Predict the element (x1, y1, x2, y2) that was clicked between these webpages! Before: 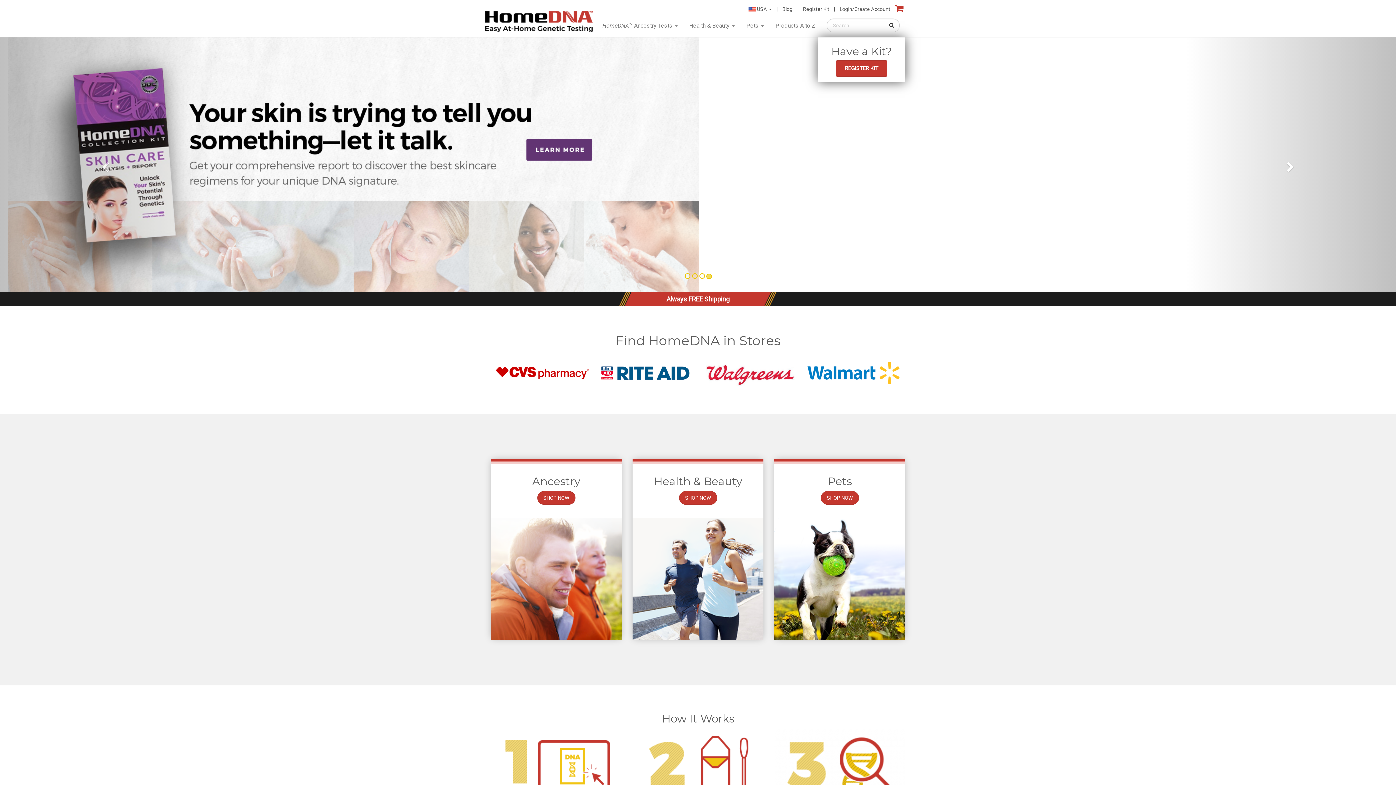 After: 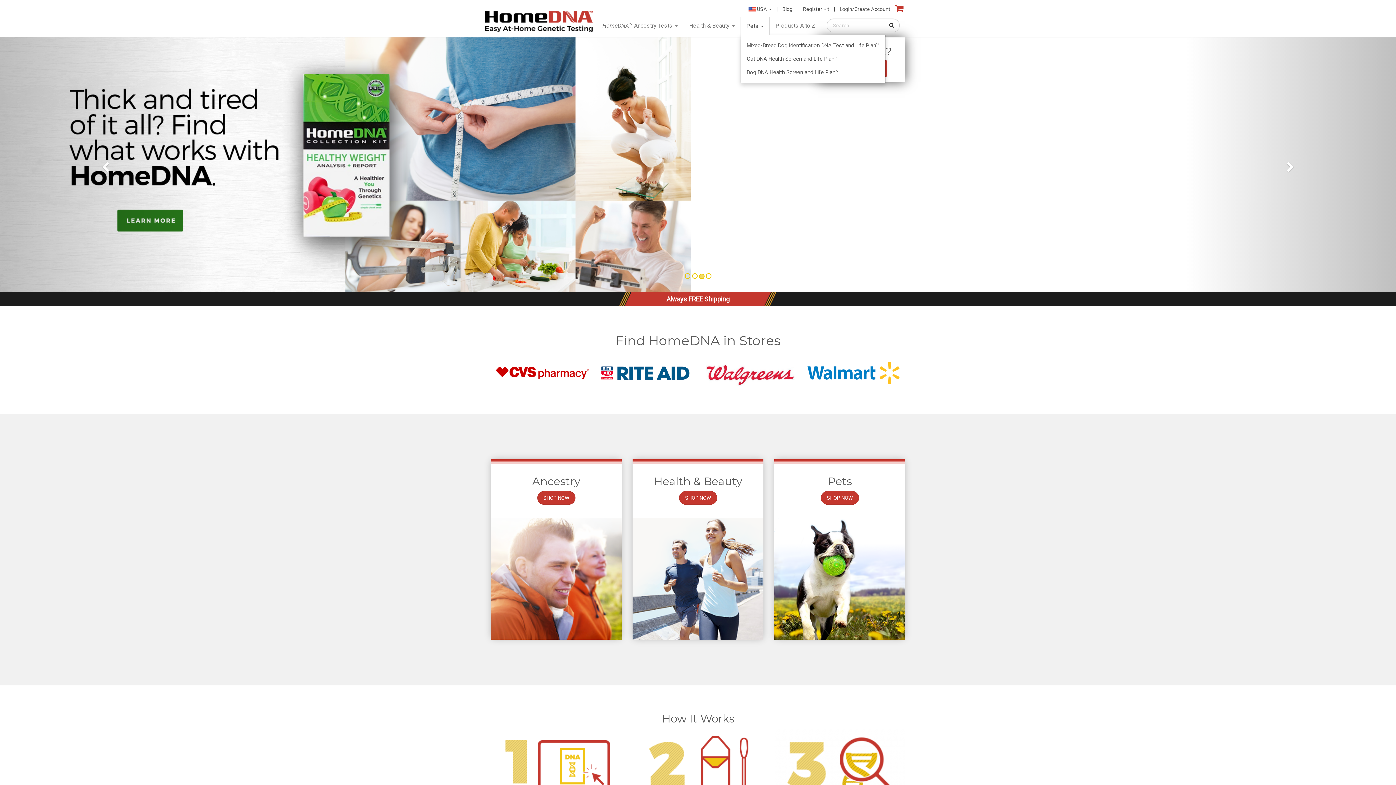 Action: label: Pets  bbox: (740, 16, 769, 35)